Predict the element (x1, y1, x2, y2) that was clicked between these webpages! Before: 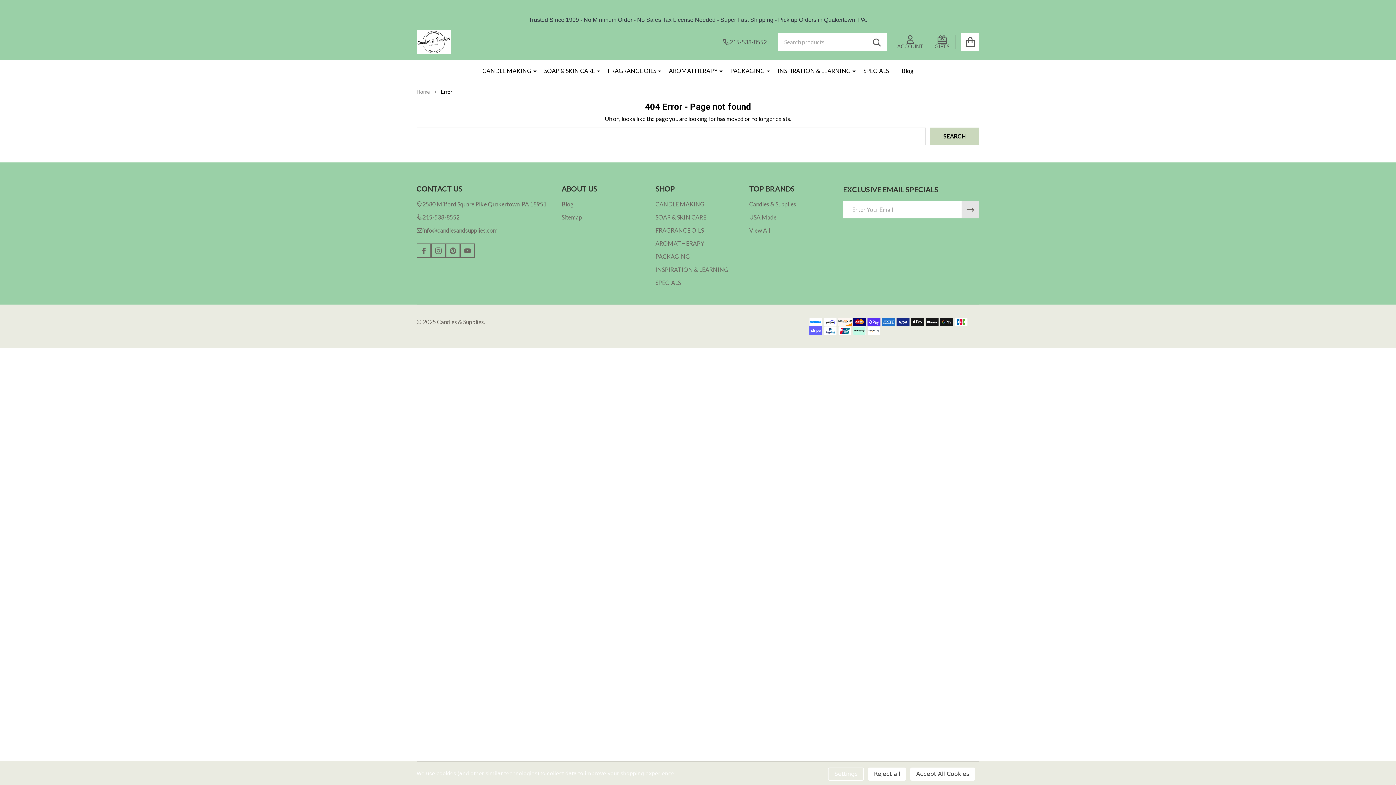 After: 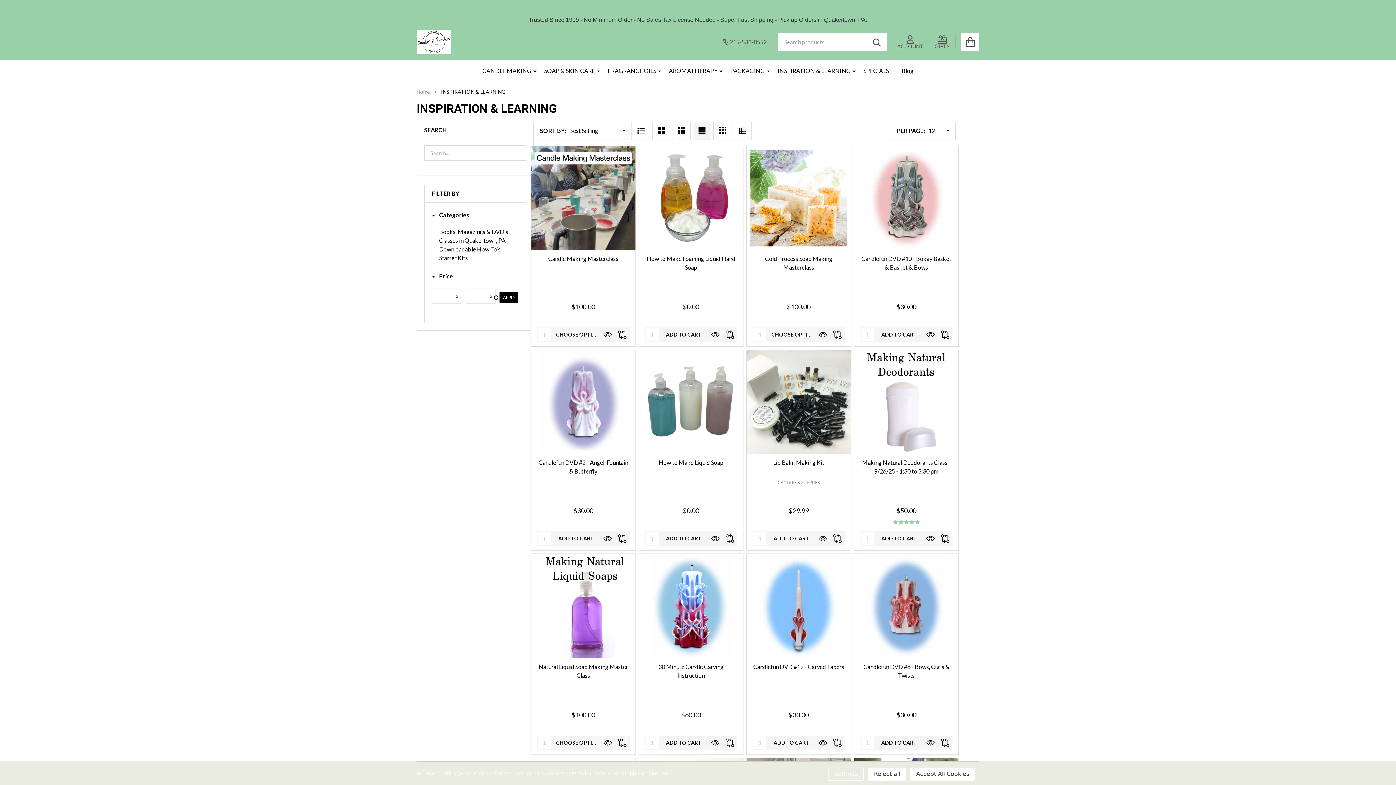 Action: label: INSPIRATION & LEARNING bbox: (655, 266, 728, 273)